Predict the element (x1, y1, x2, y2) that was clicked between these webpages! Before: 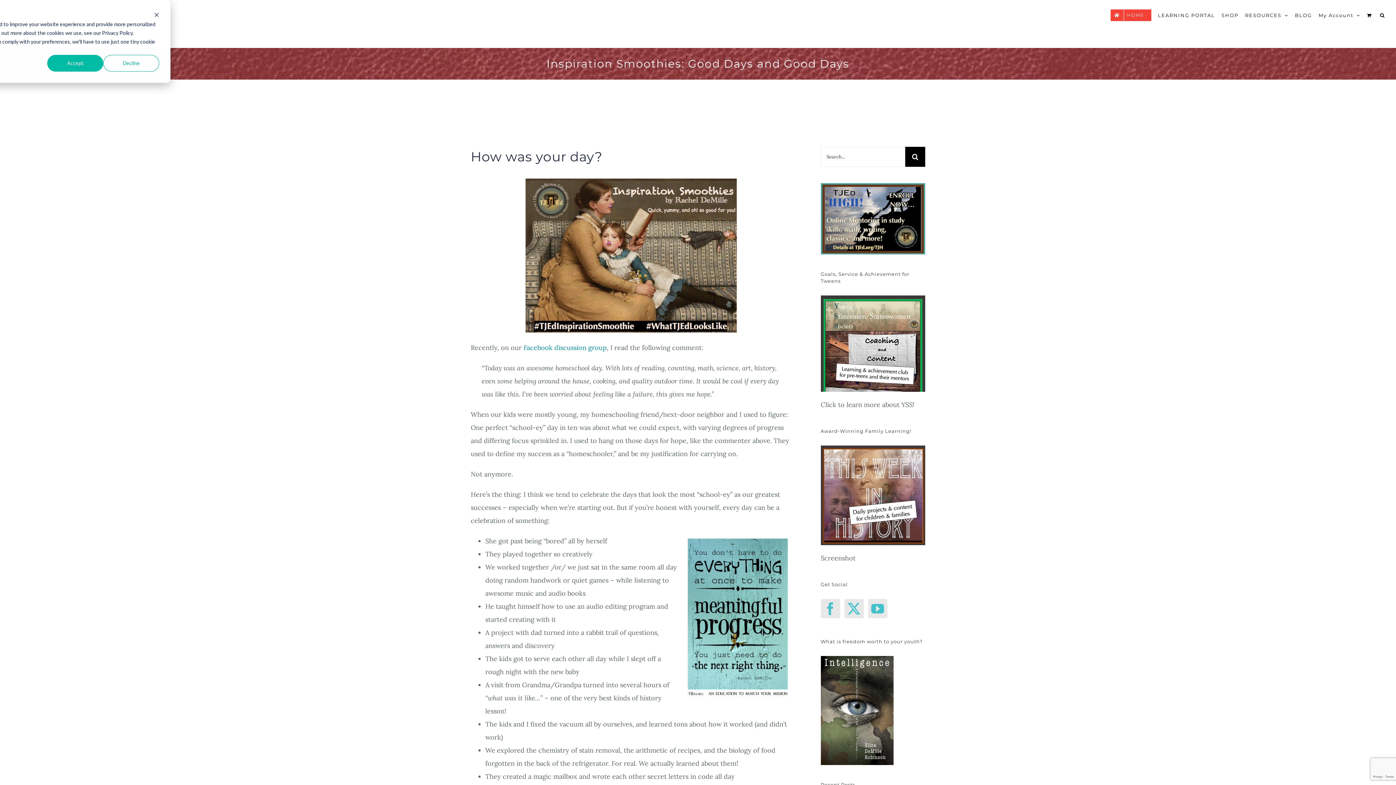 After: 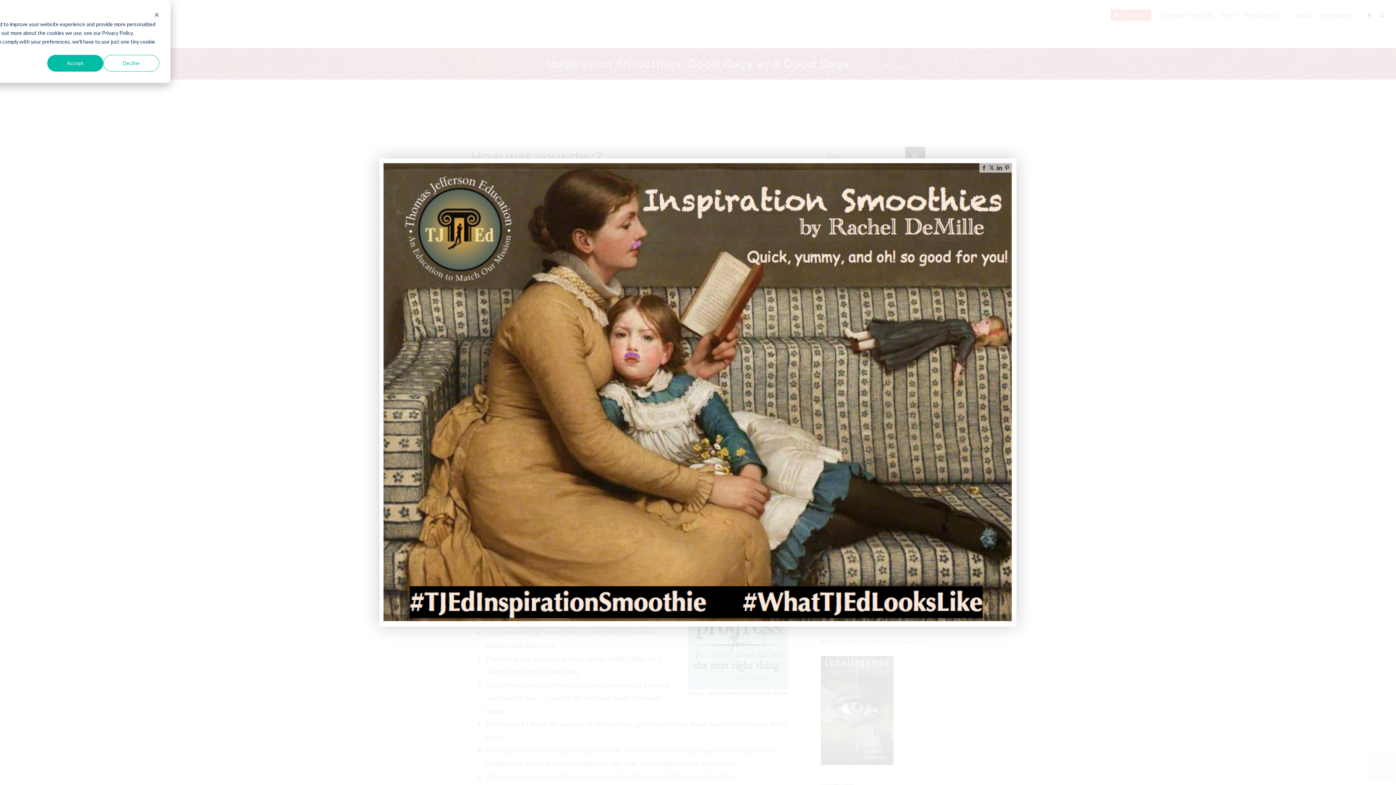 Action: bbox: (470, 177, 791, 334)